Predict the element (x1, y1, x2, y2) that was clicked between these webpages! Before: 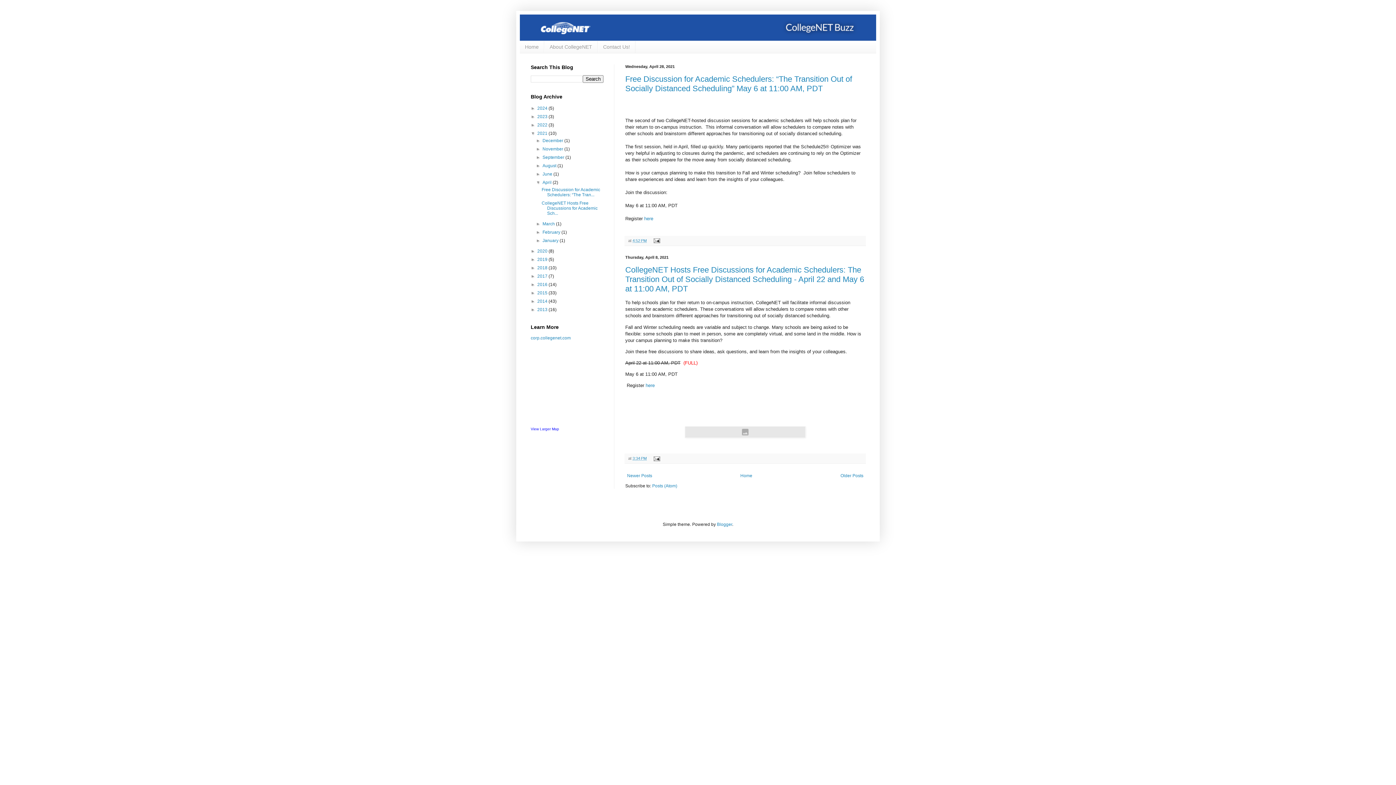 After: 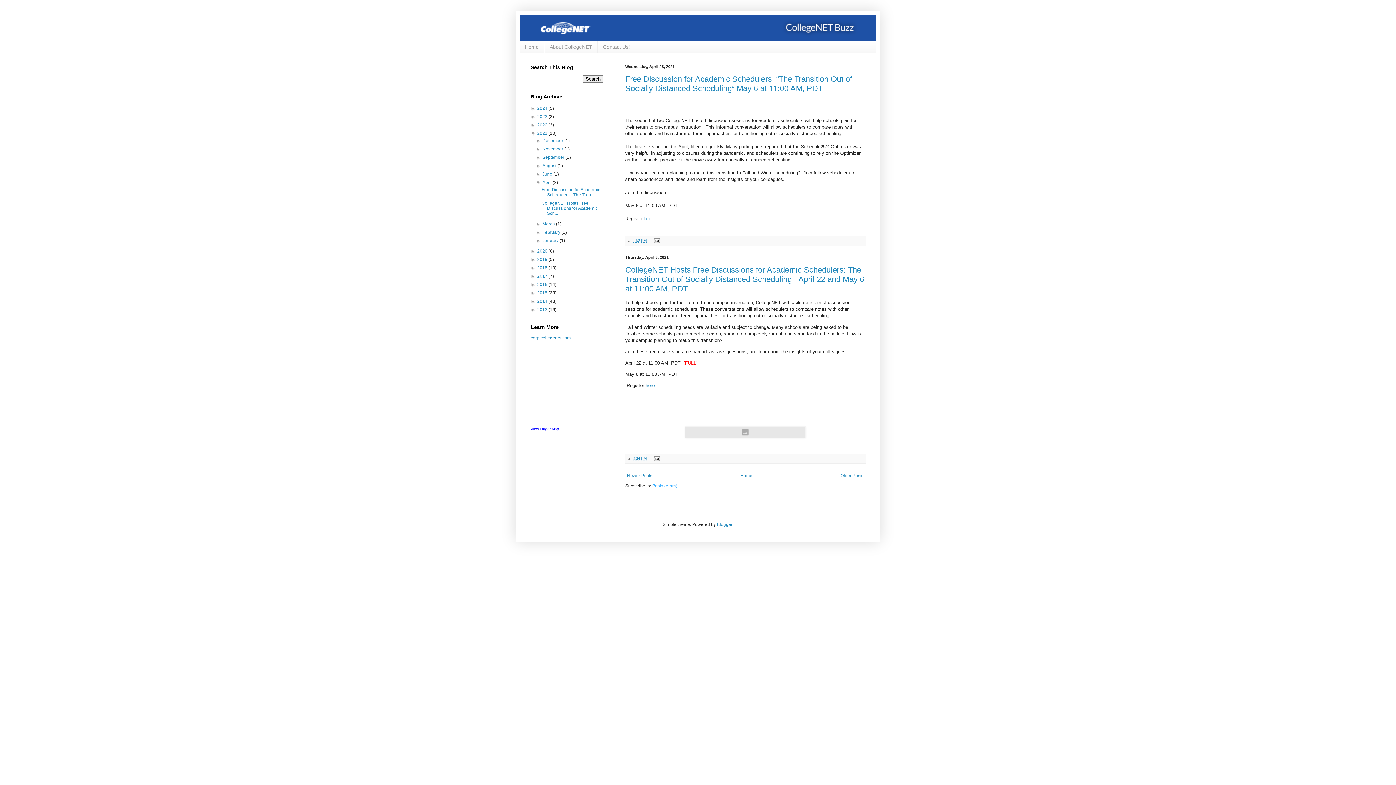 Action: bbox: (652, 483, 677, 488) label: Posts (Atom)